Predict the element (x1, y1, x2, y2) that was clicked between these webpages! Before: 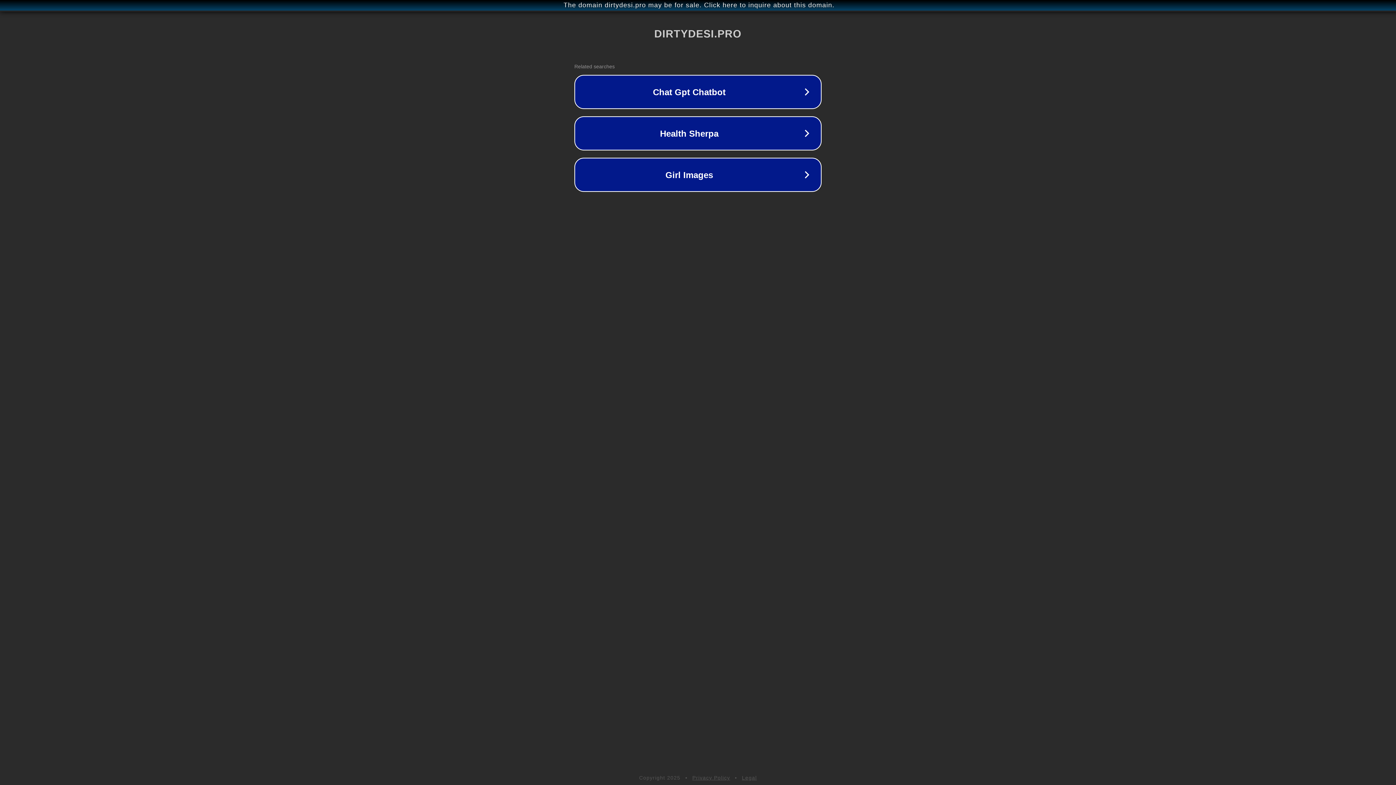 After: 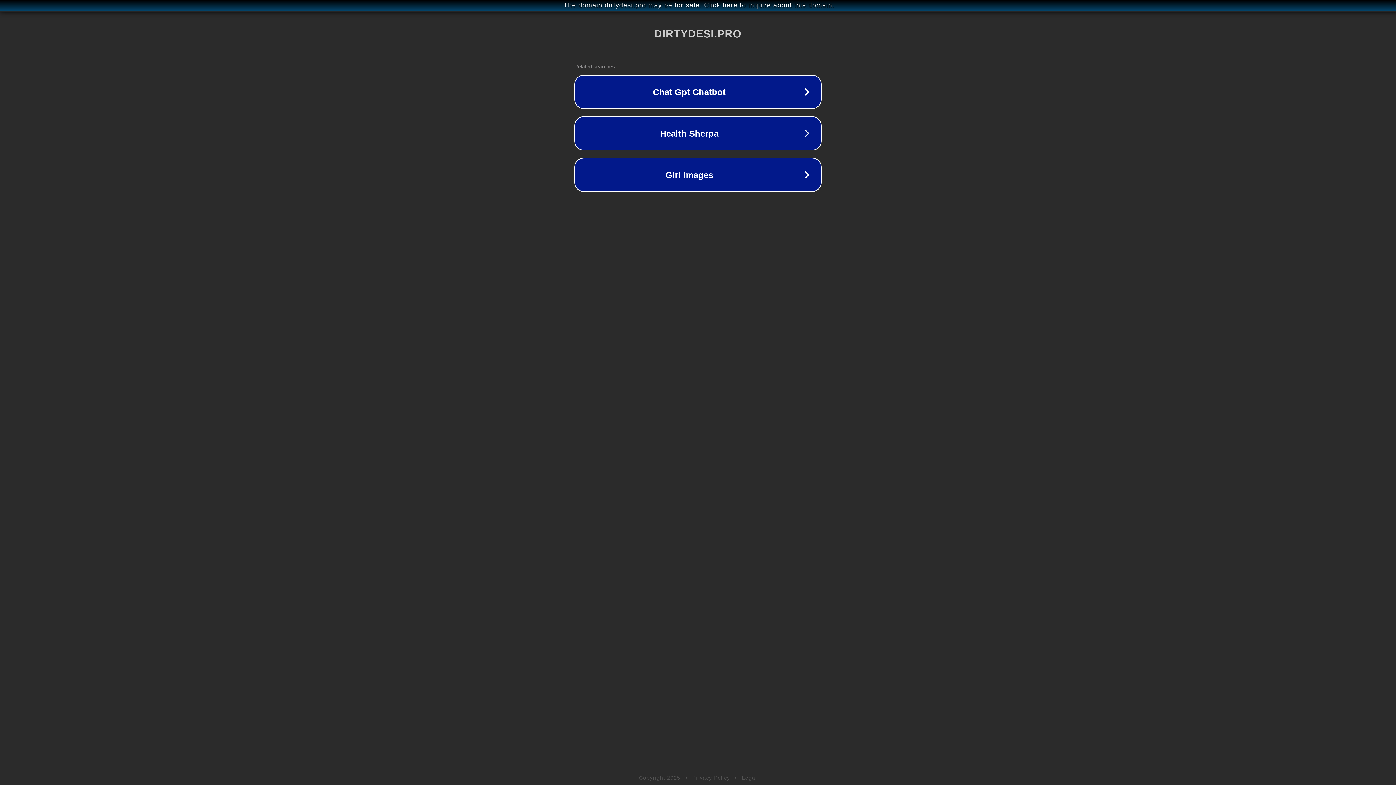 Action: bbox: (692, 775, 730, 781) label: Privacy Policy